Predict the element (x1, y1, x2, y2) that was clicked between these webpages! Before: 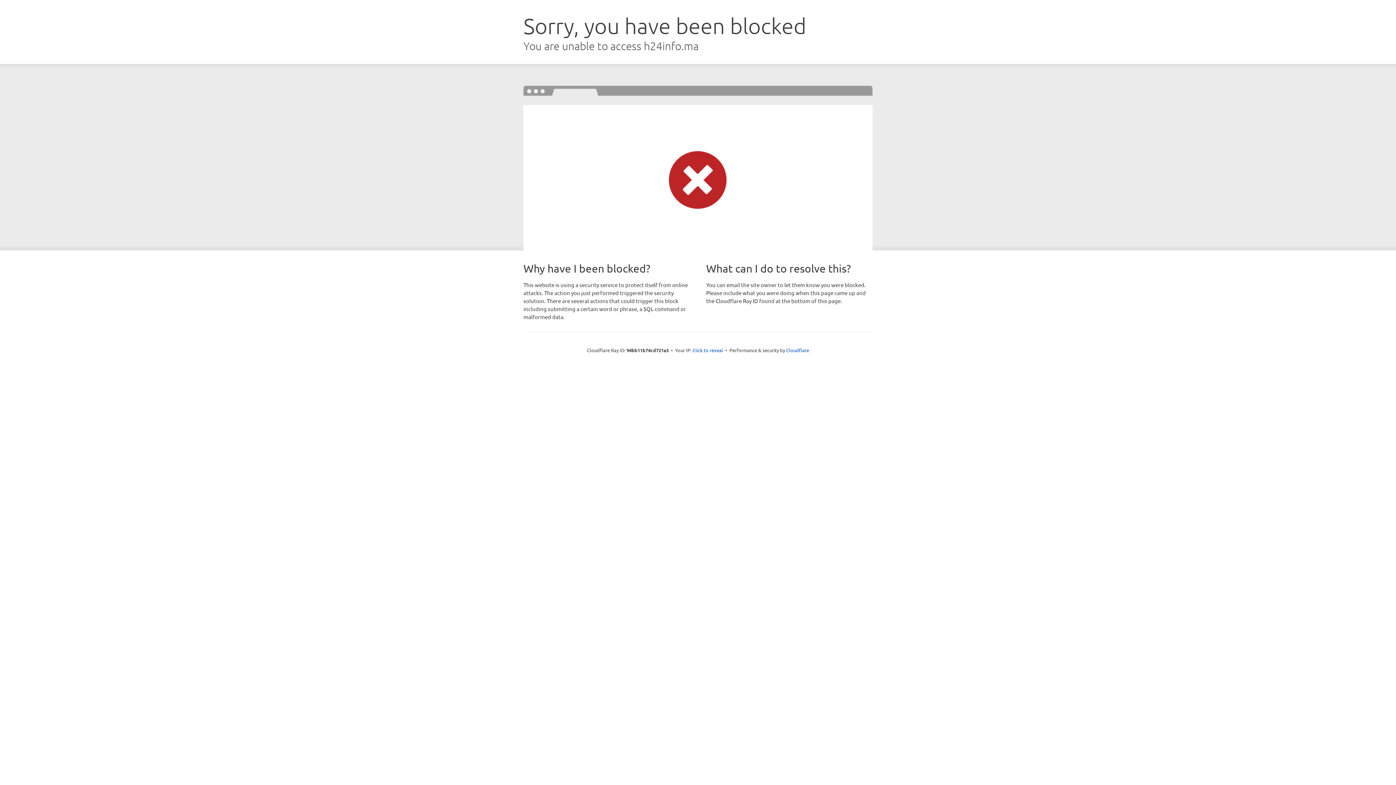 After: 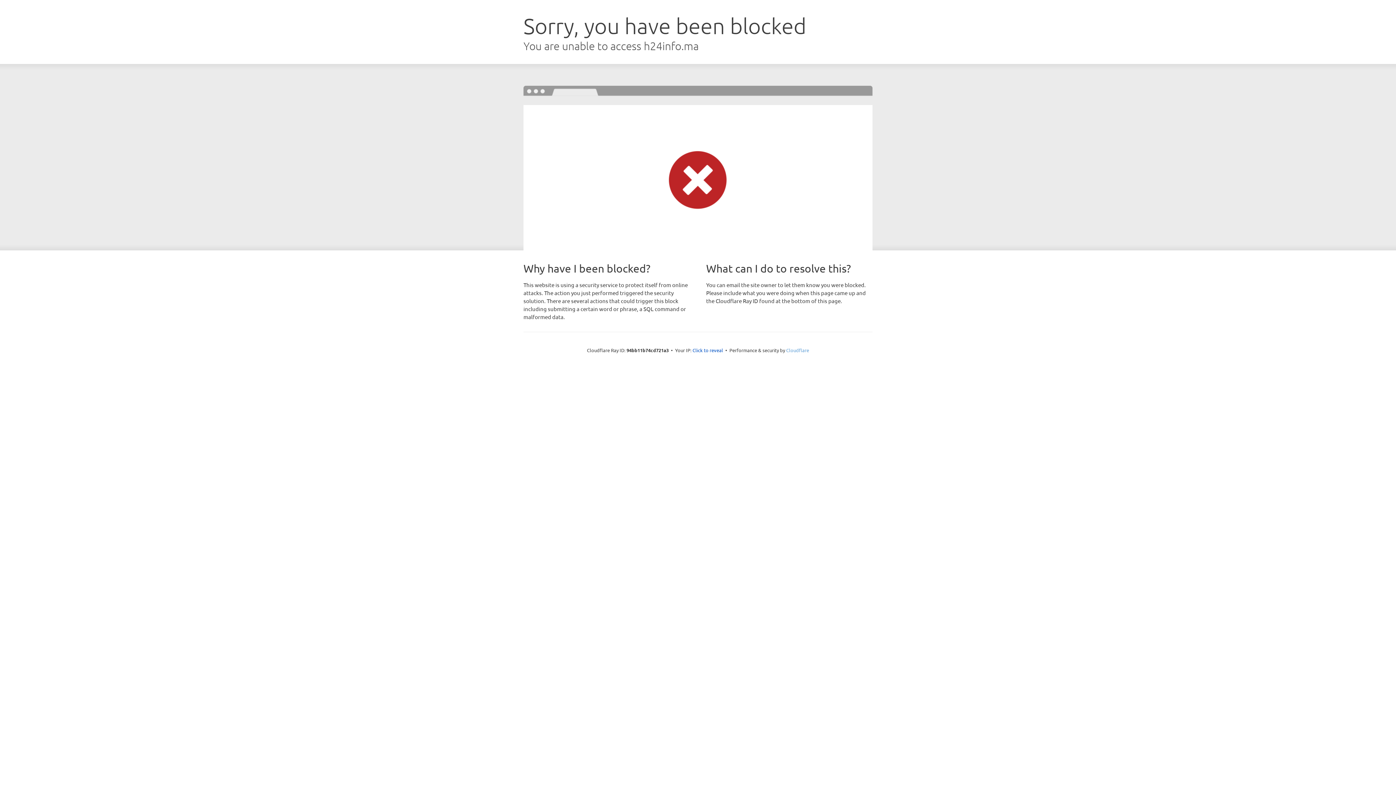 Action: label: Cloudflare bbox: (786, 347, 809, 353)